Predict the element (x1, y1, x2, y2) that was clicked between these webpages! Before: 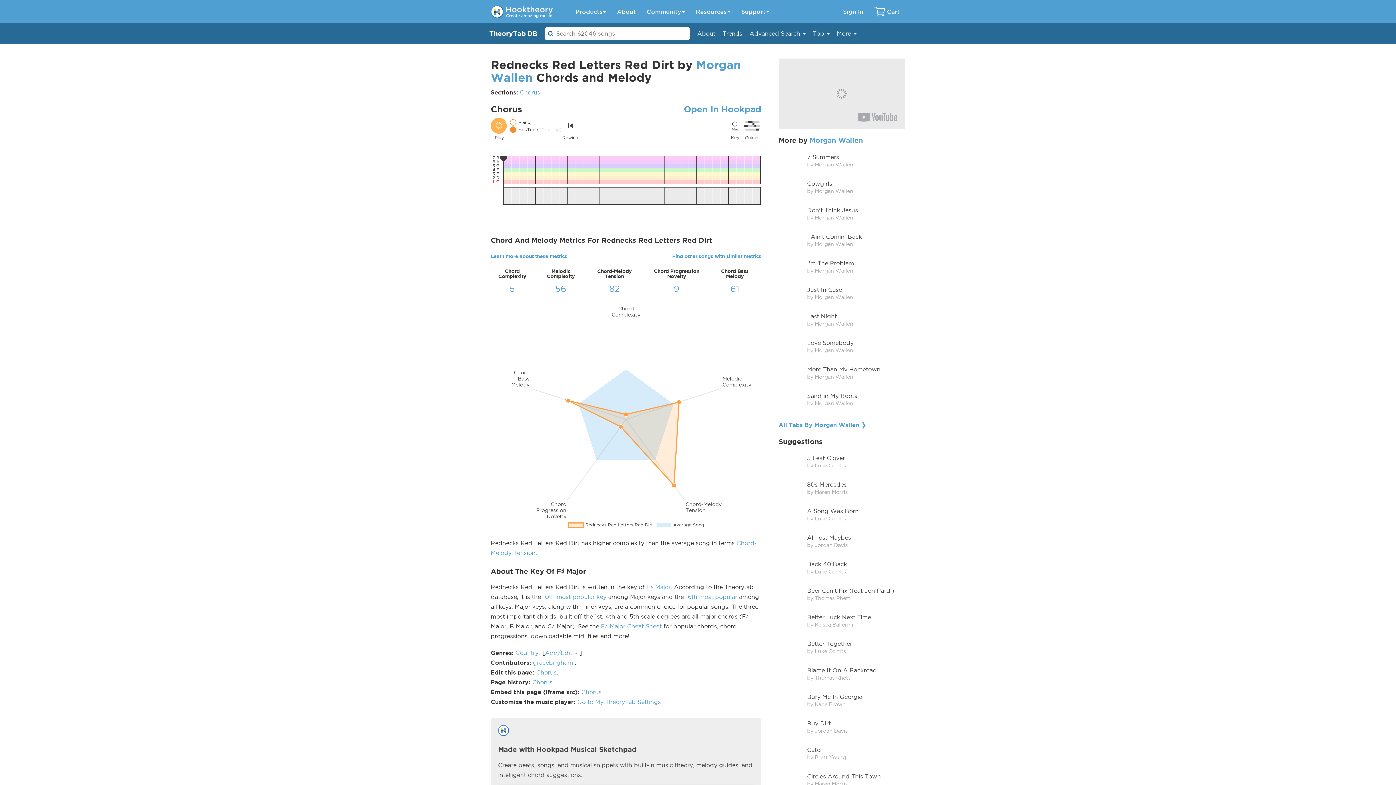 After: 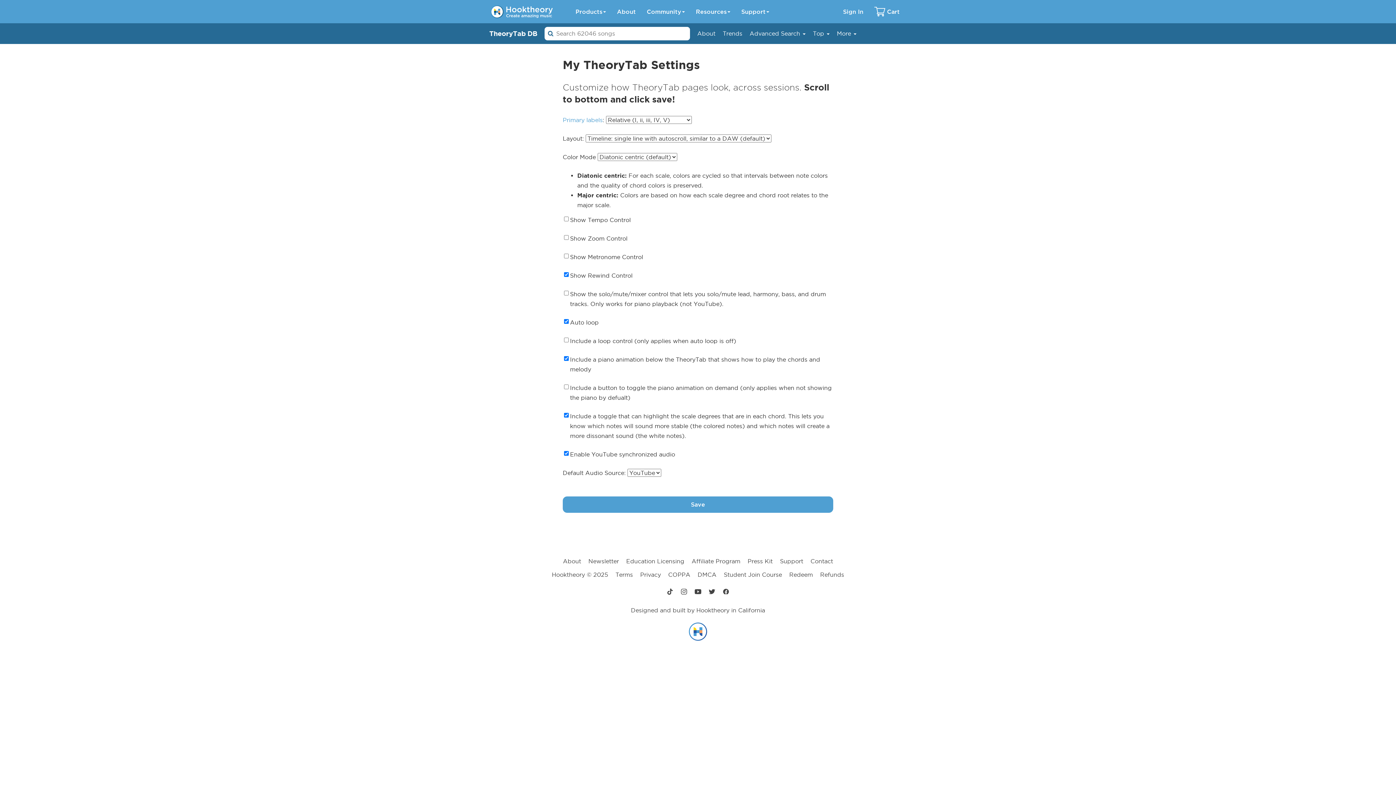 Action: label: Go to My TheoryTab Settings bbox: (577, 698, 661, 705)